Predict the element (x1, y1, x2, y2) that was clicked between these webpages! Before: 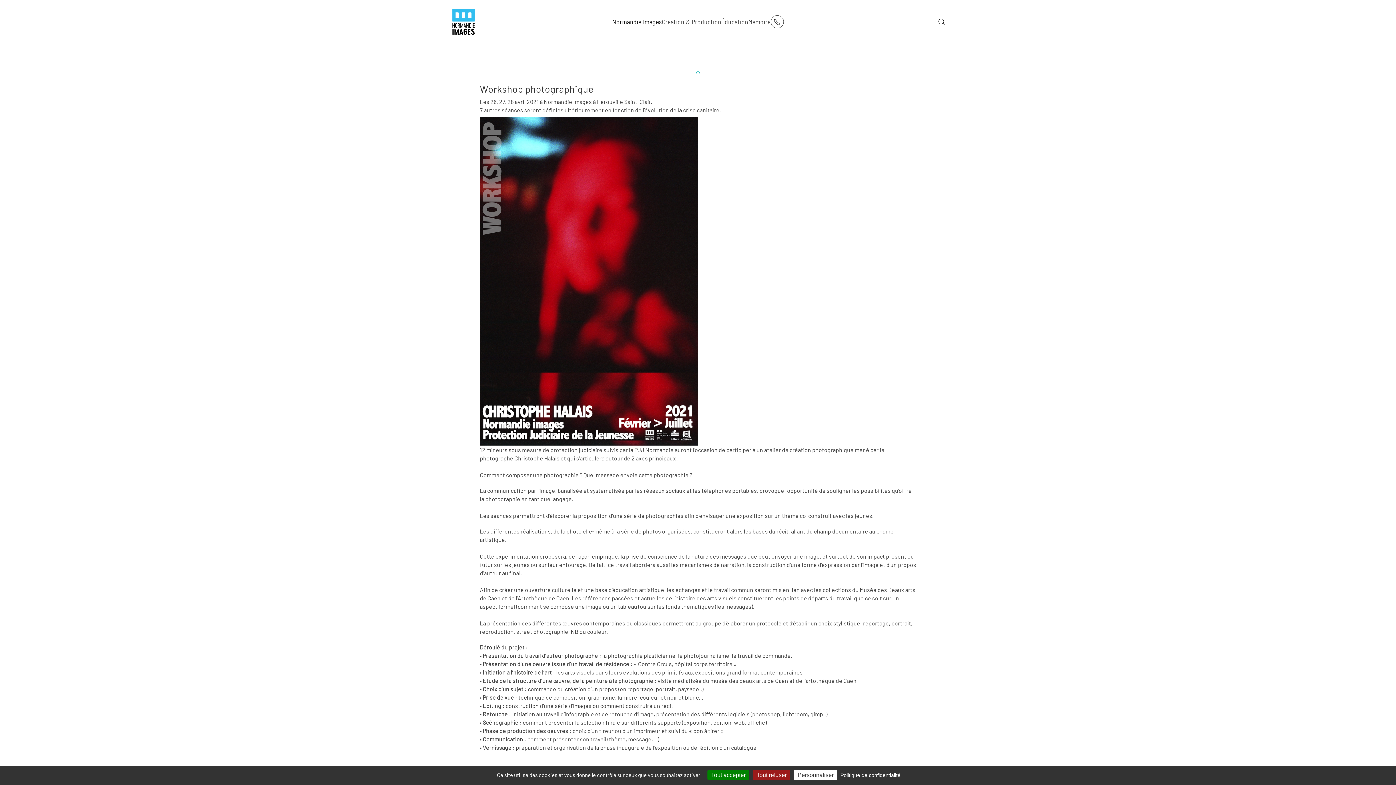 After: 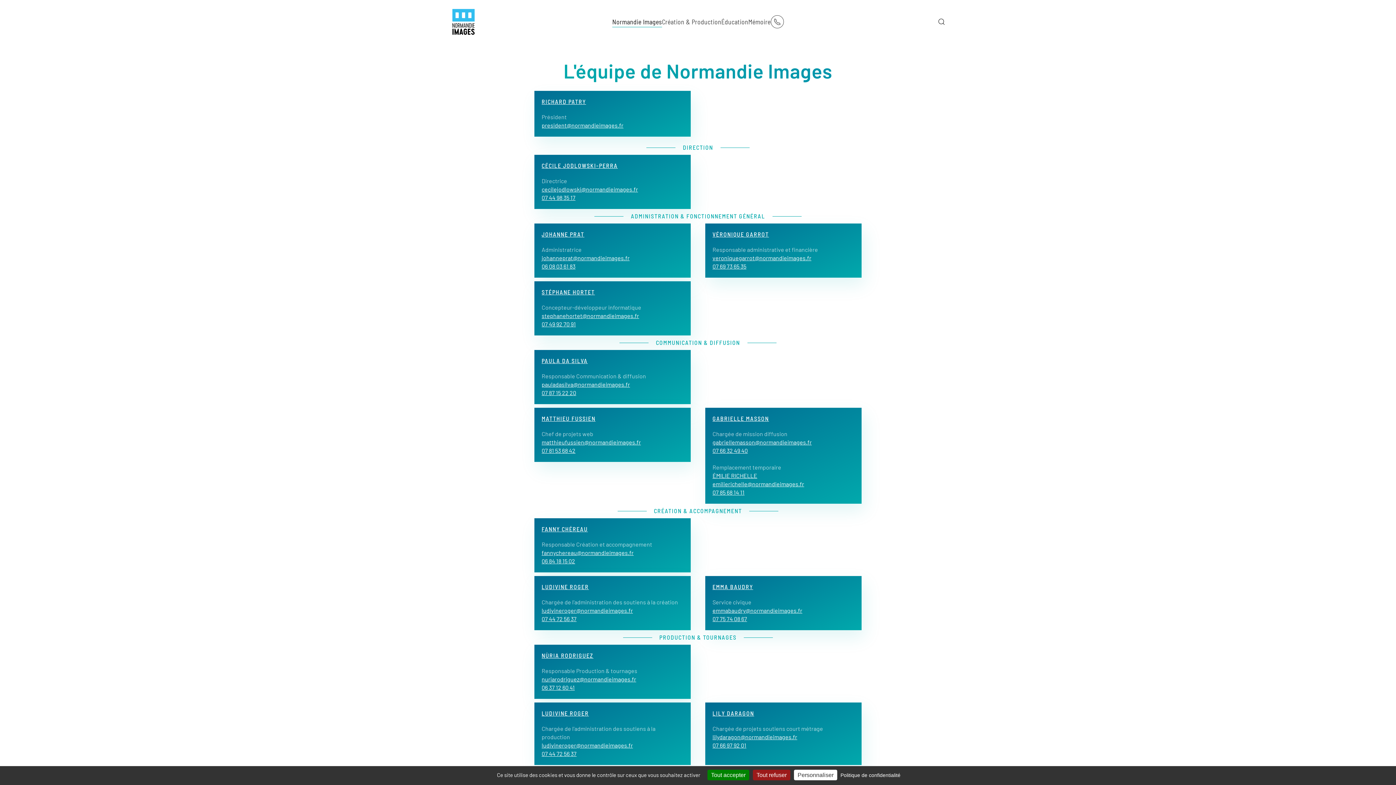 Action: bbox: (770, 15, 783, 28)